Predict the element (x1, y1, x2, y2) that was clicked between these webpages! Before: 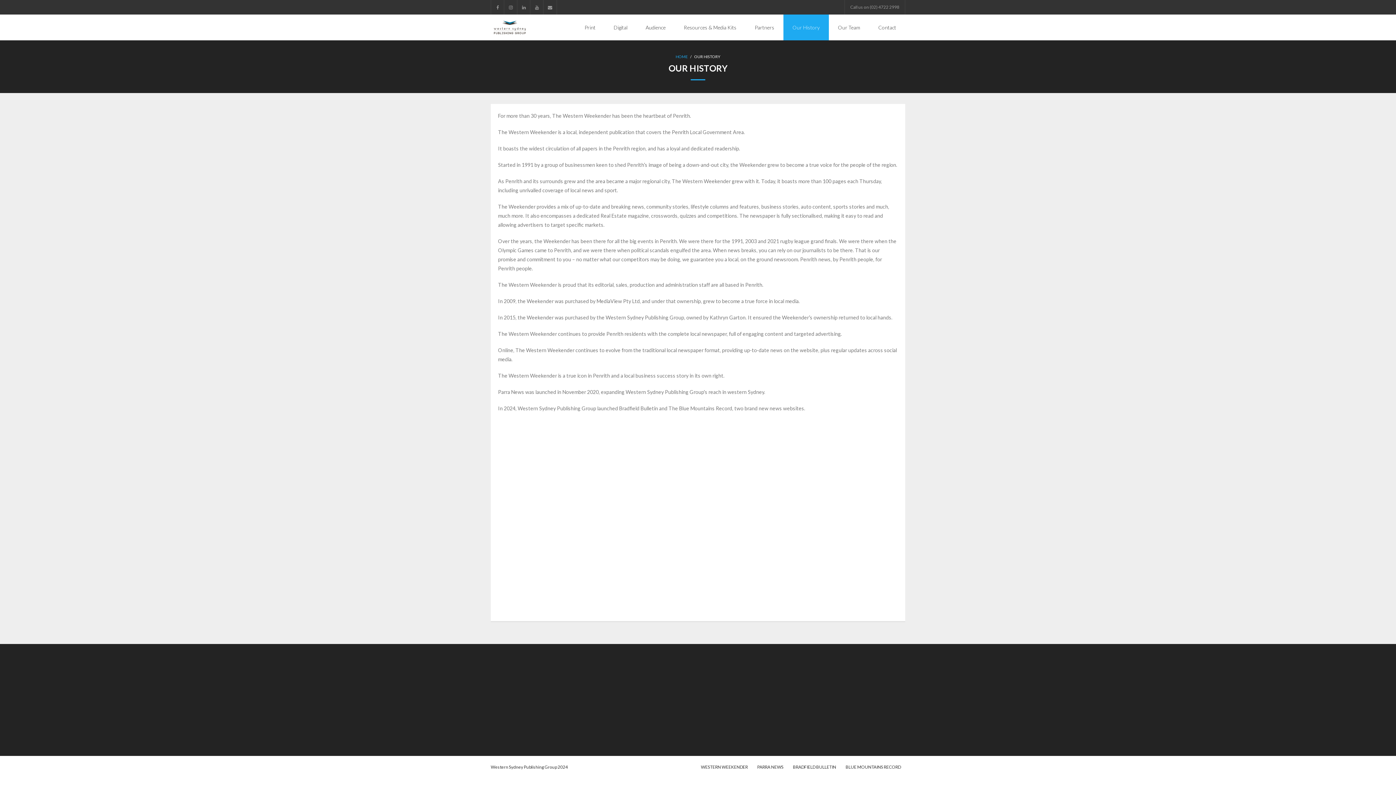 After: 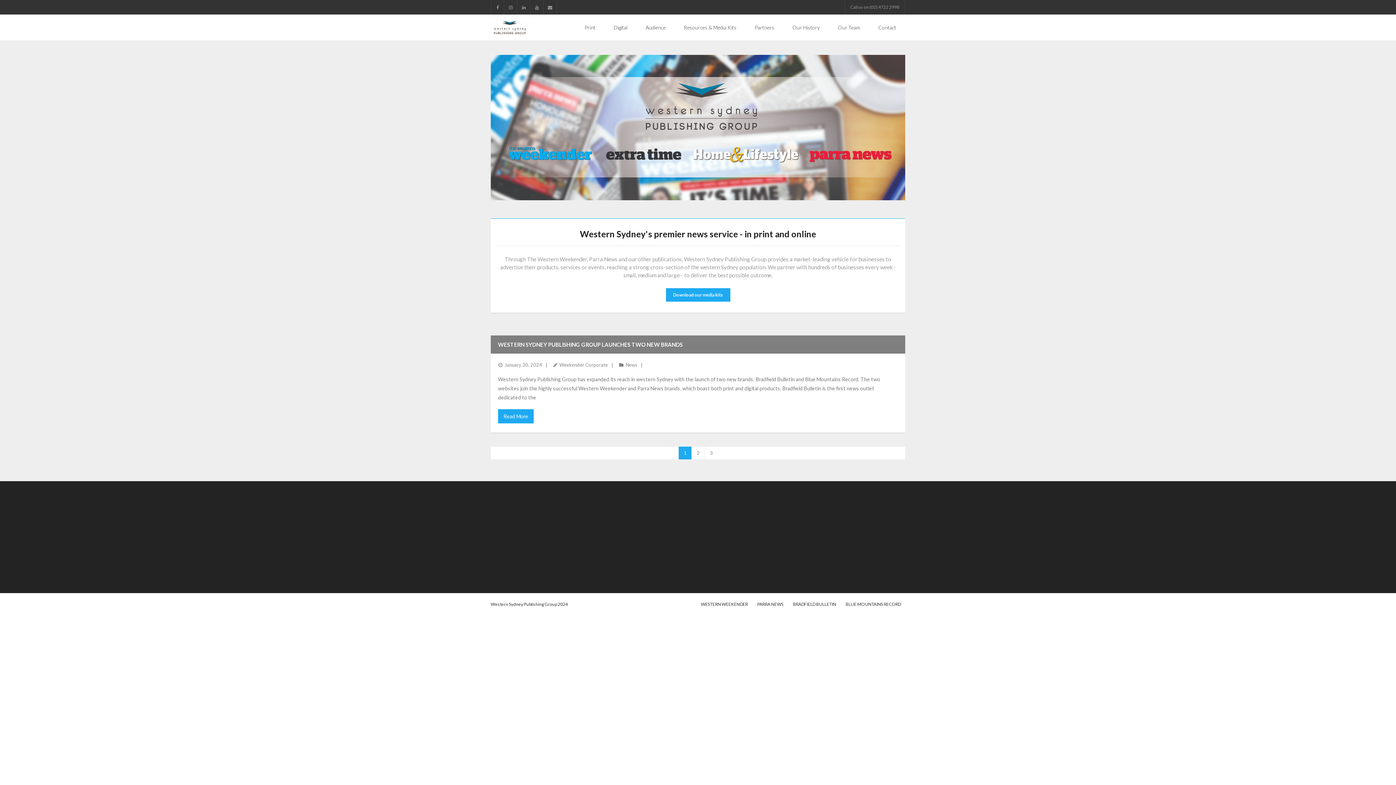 Action: bbox: (490, 31, 528, 37)